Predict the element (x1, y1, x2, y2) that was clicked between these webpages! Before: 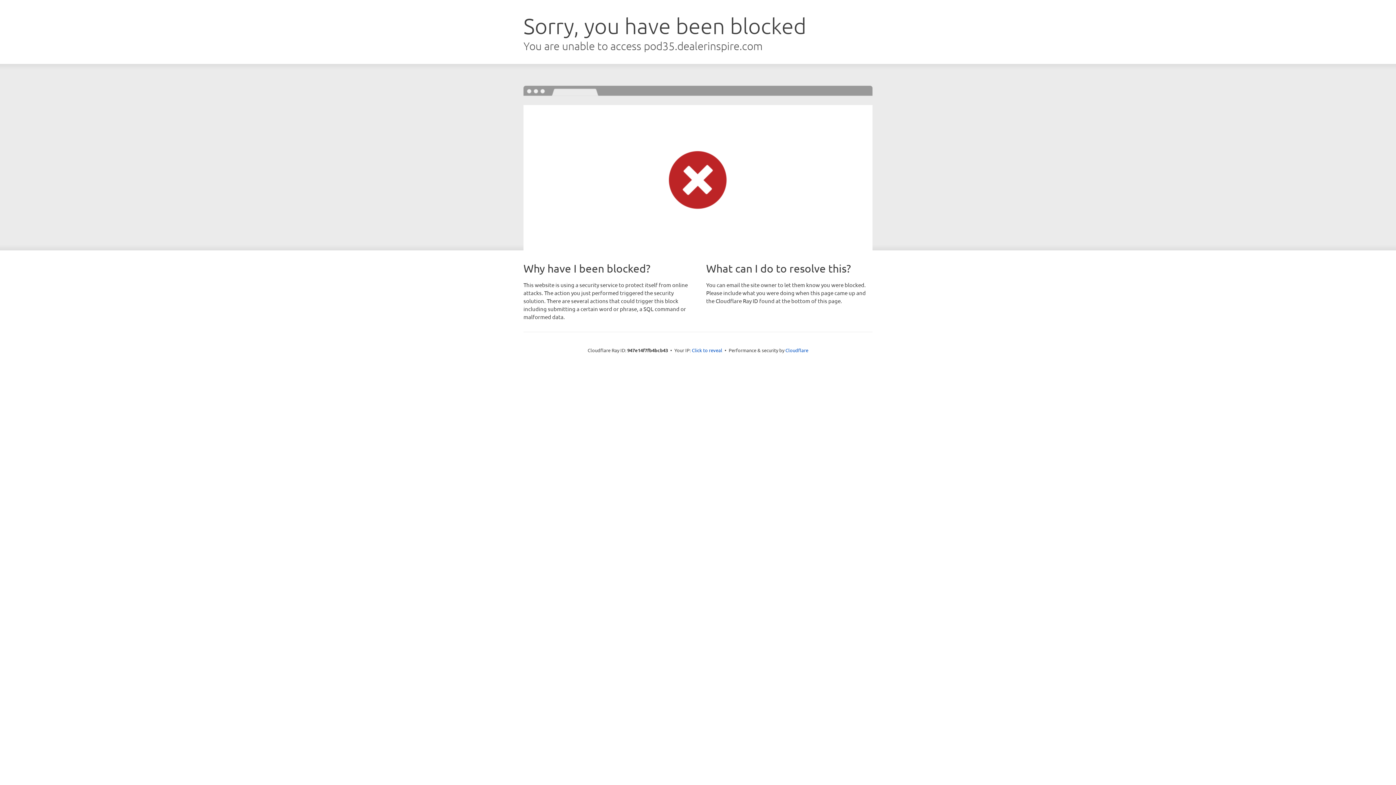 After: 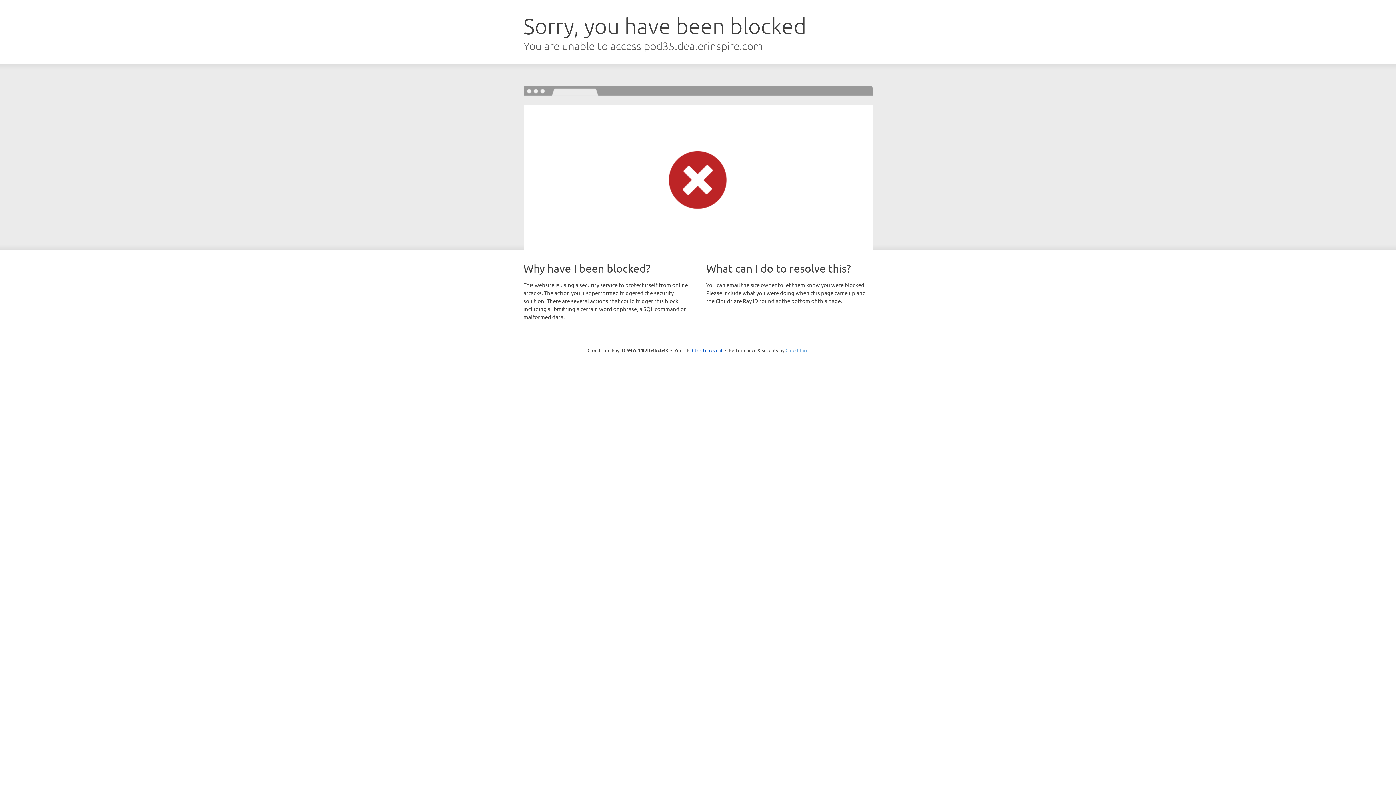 Action: label: Cloudflare bbox: (785, 347, 808, 353)